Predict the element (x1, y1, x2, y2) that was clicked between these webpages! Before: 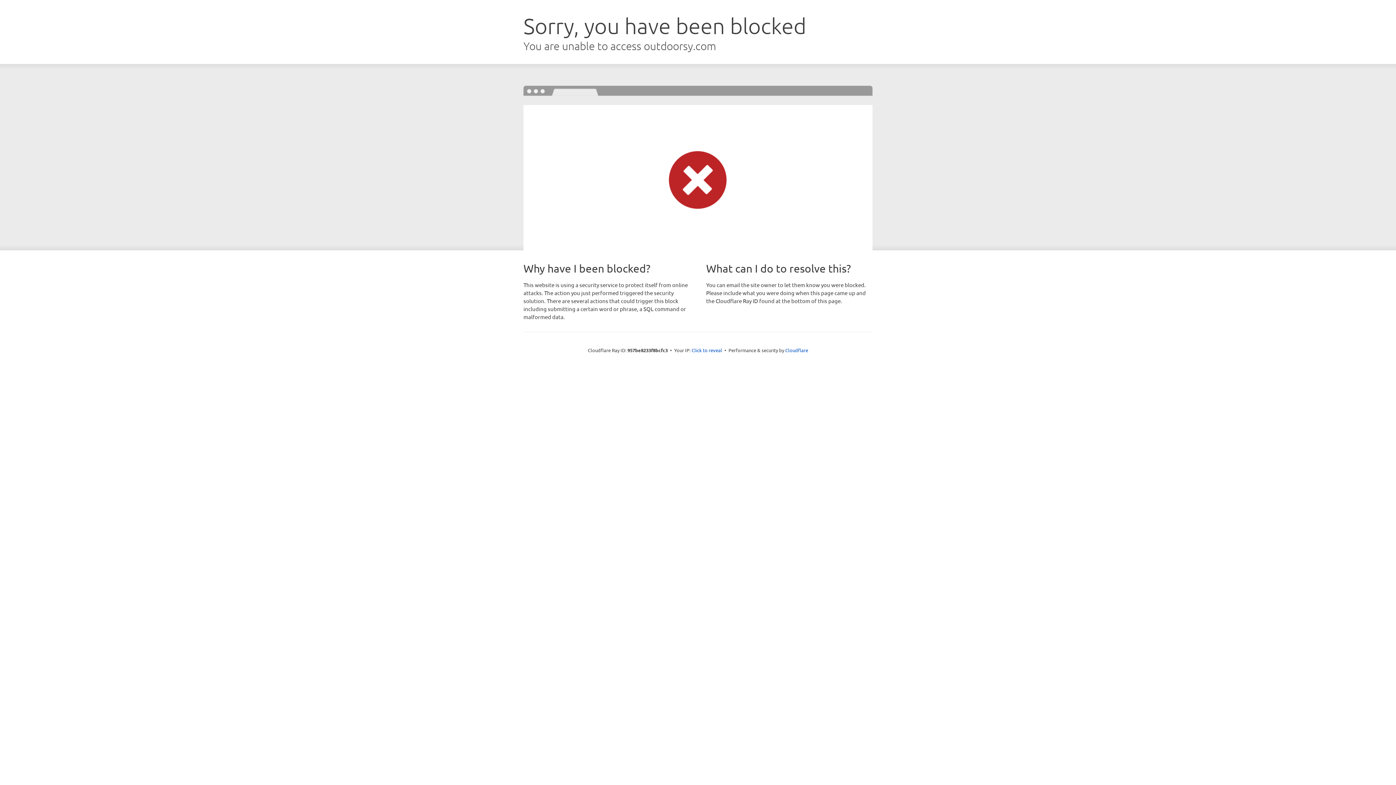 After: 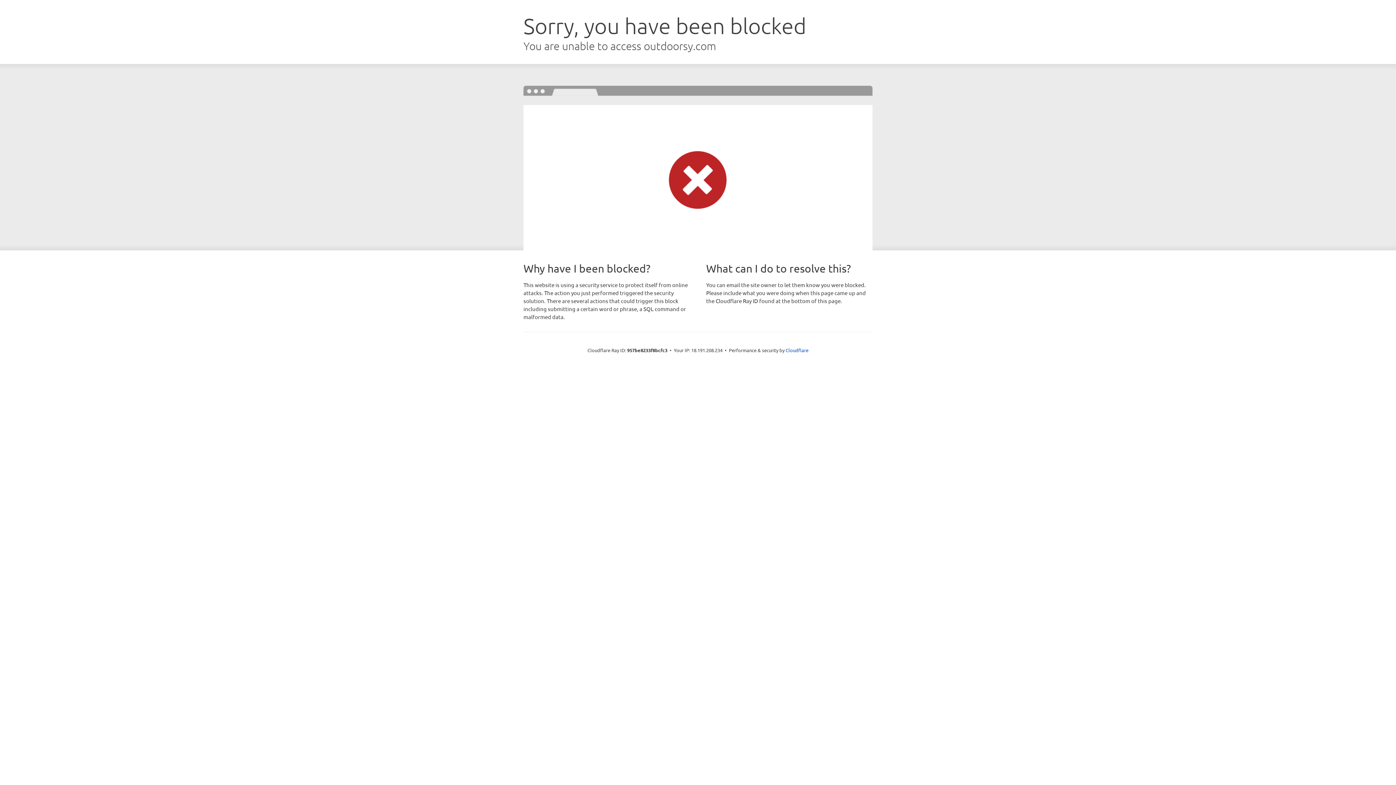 Action: bbox: (691, 346, 722, 353) label: Click to reveal